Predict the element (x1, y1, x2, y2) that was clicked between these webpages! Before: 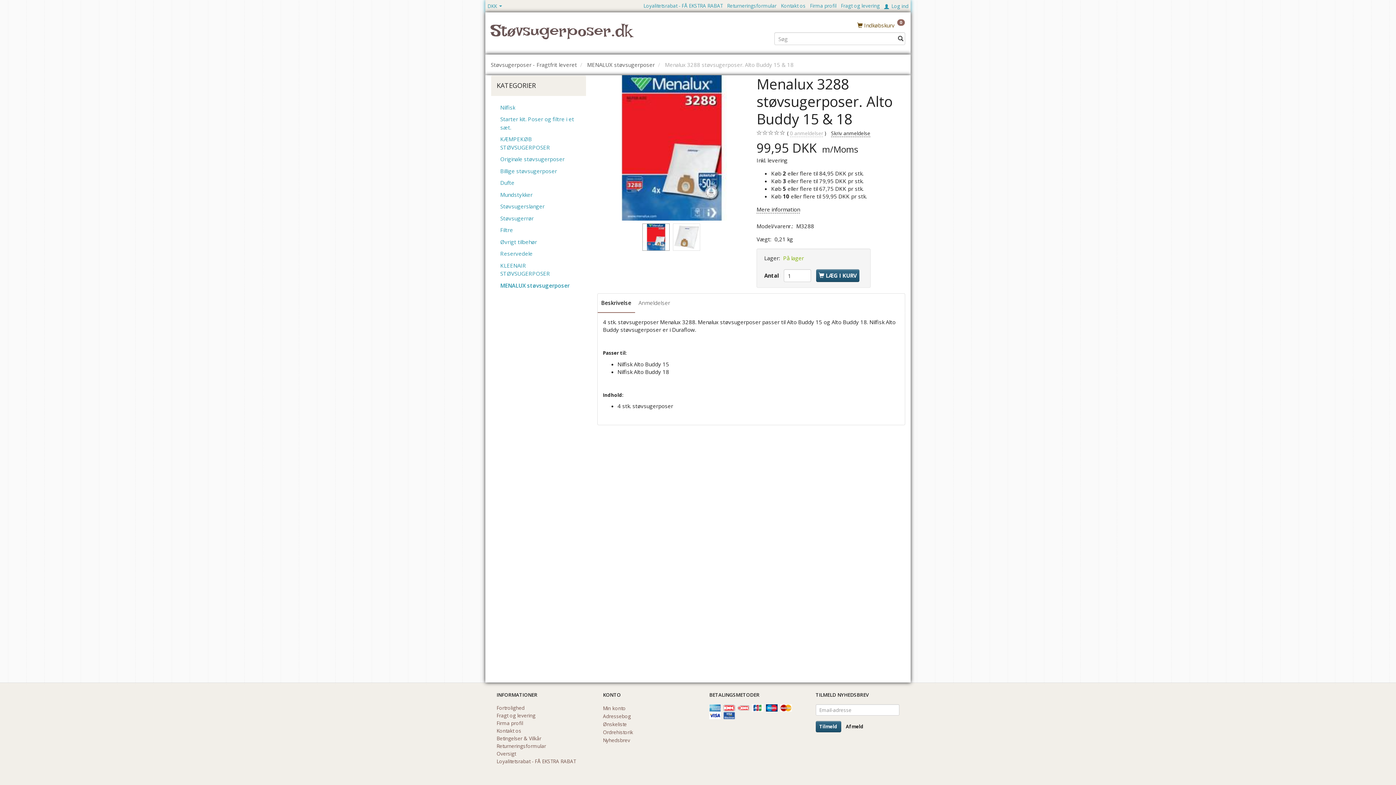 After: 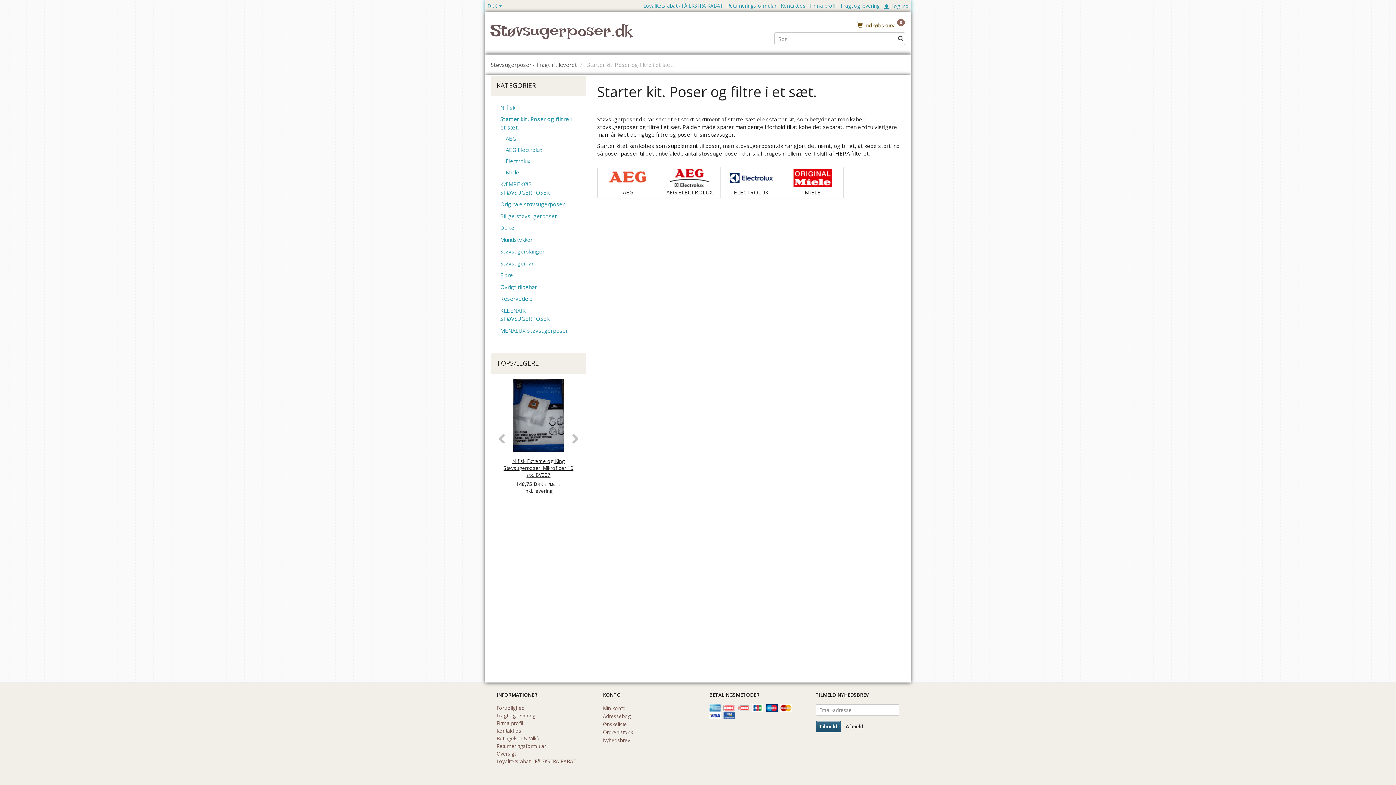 Action: bbox: (496, 113, 580, 133) label: Starter kit. Poser og filtre i et sæt.